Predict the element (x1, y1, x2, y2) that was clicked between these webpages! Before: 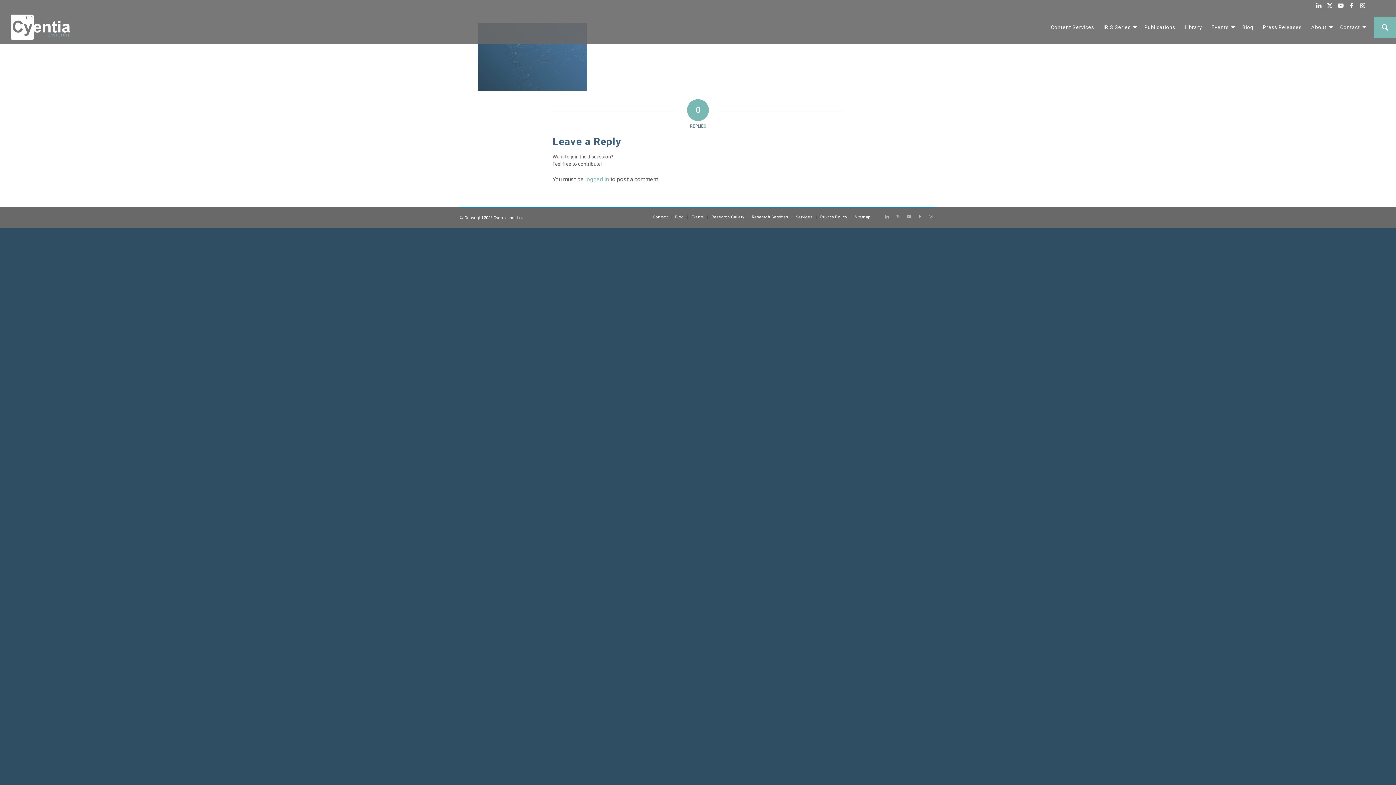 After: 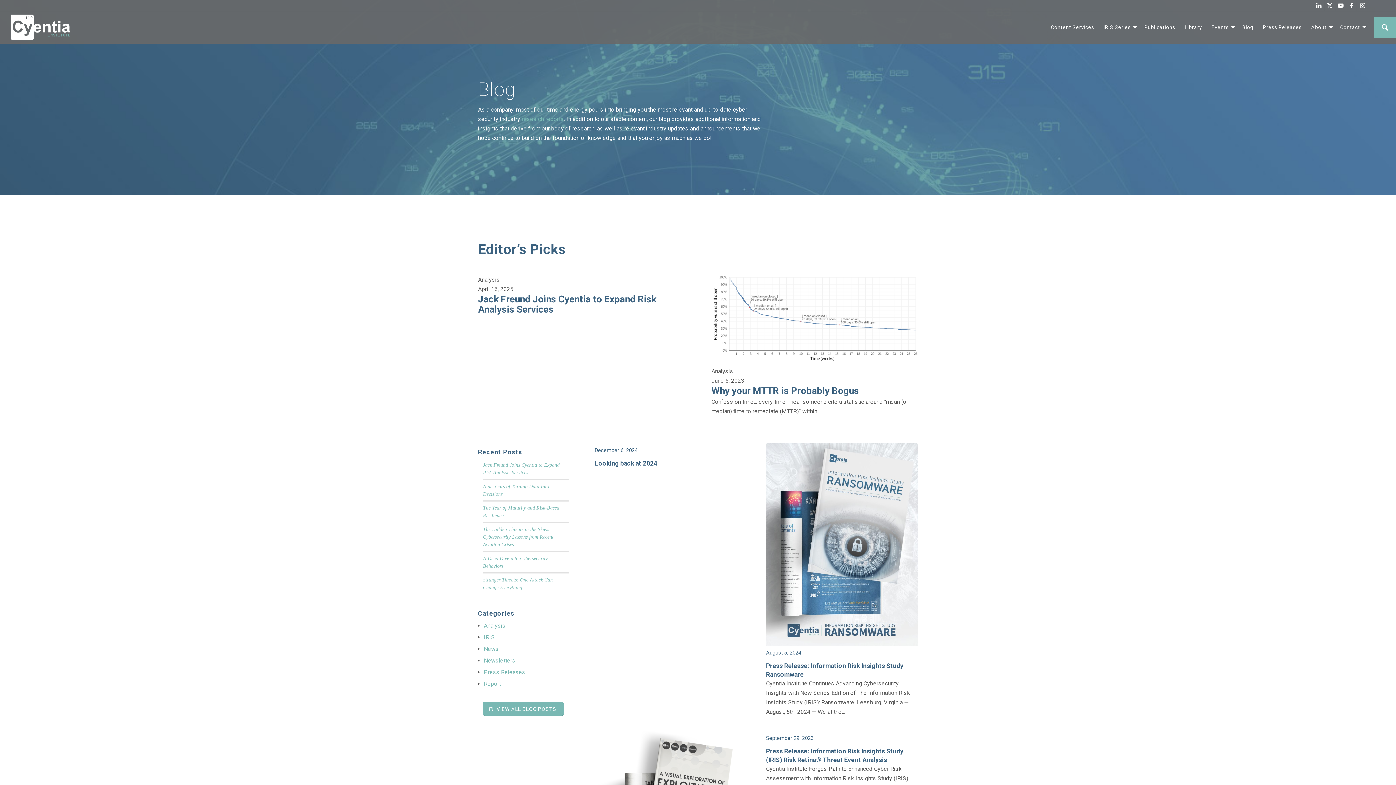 Action: bbox: (1237, 10, 1258, 43) label: Blog